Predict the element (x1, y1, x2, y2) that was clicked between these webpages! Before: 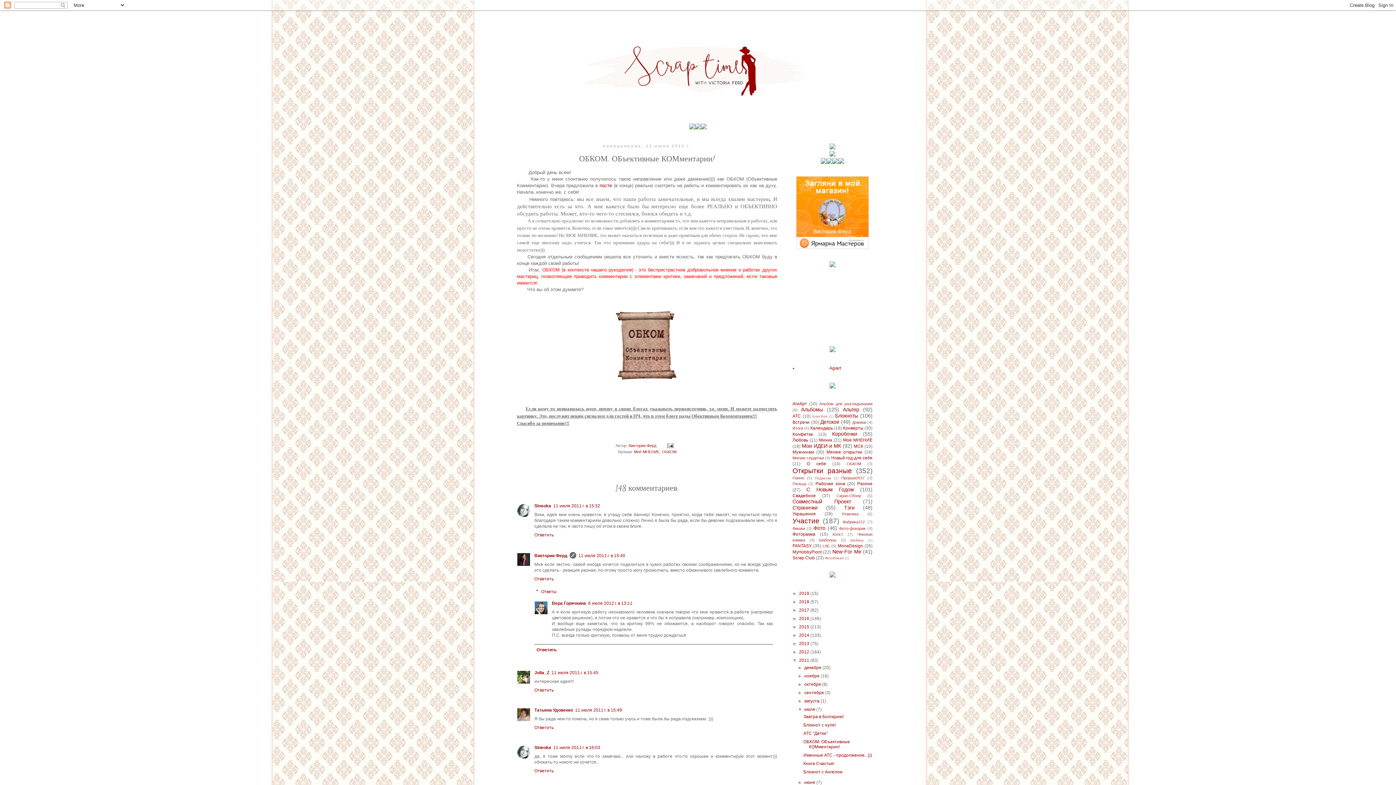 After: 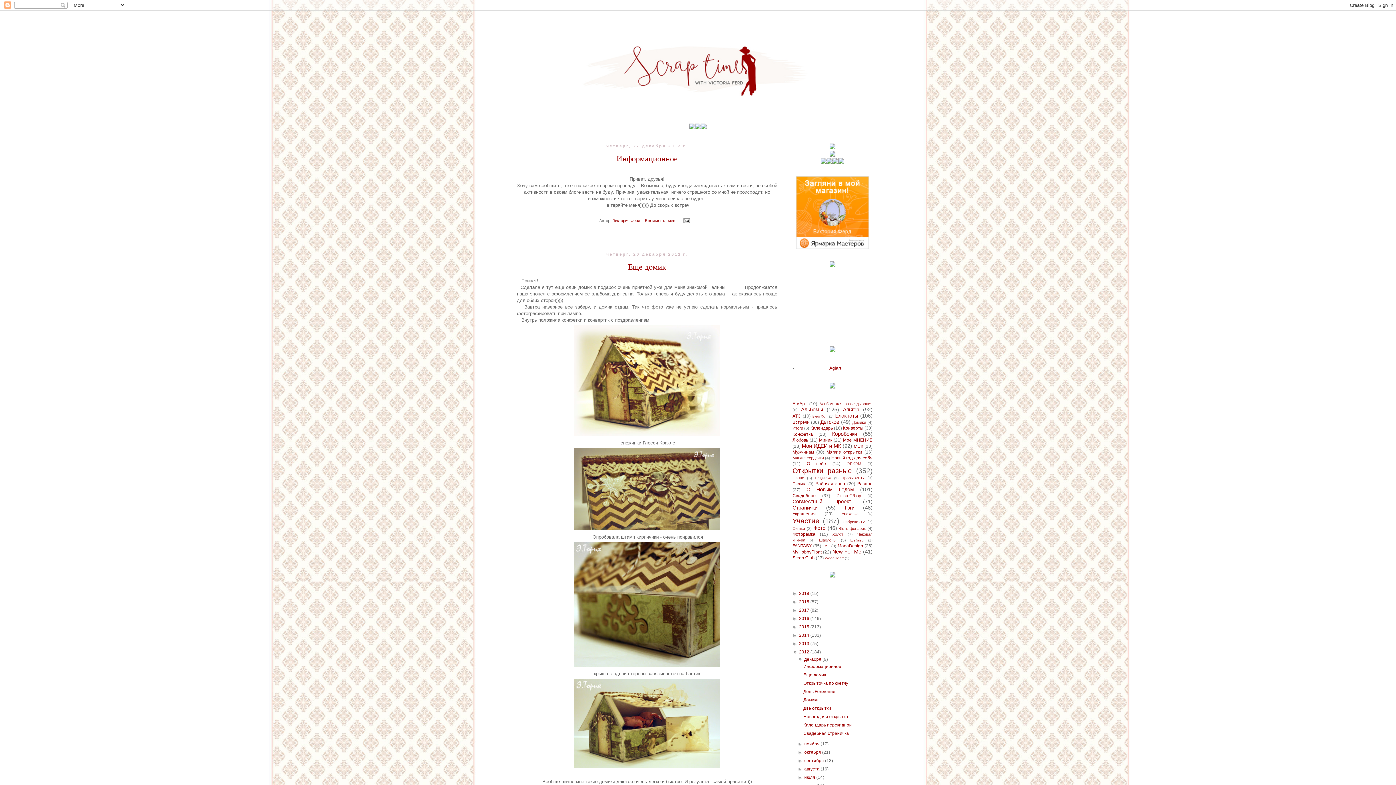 Action: label: 2012  bbox: (799, 649, 810, 654)